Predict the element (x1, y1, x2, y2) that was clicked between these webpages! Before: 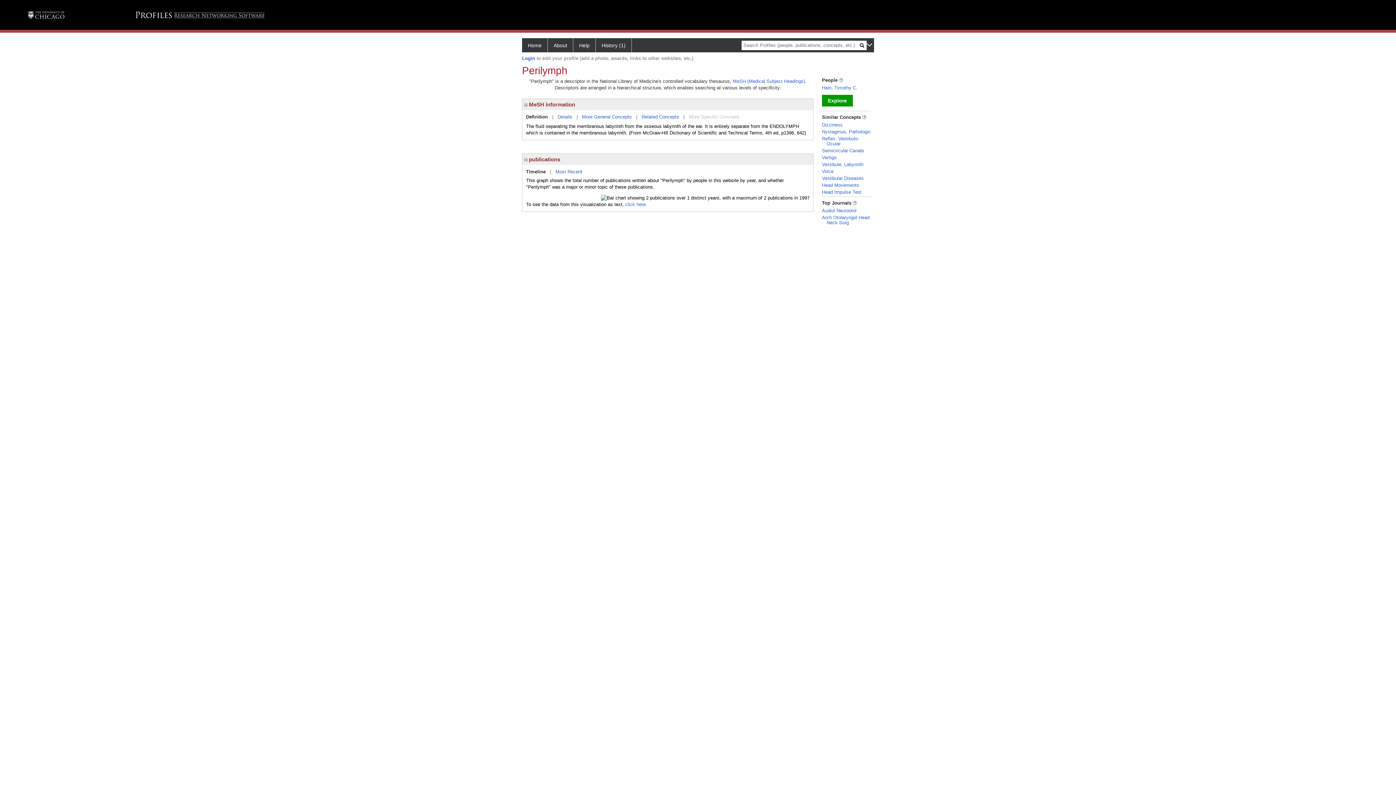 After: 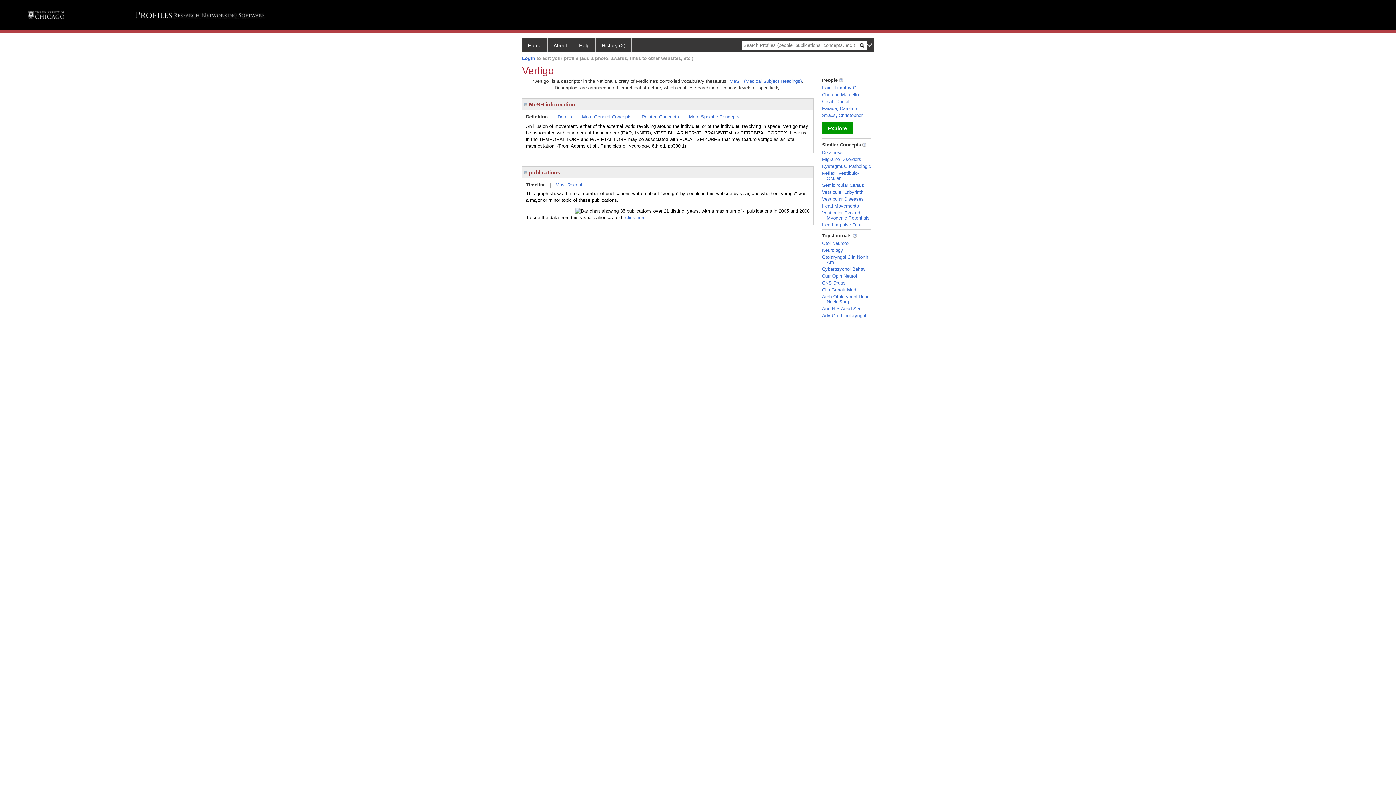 Action: bbox: (822, 154, 836, 160) label: Vertigo